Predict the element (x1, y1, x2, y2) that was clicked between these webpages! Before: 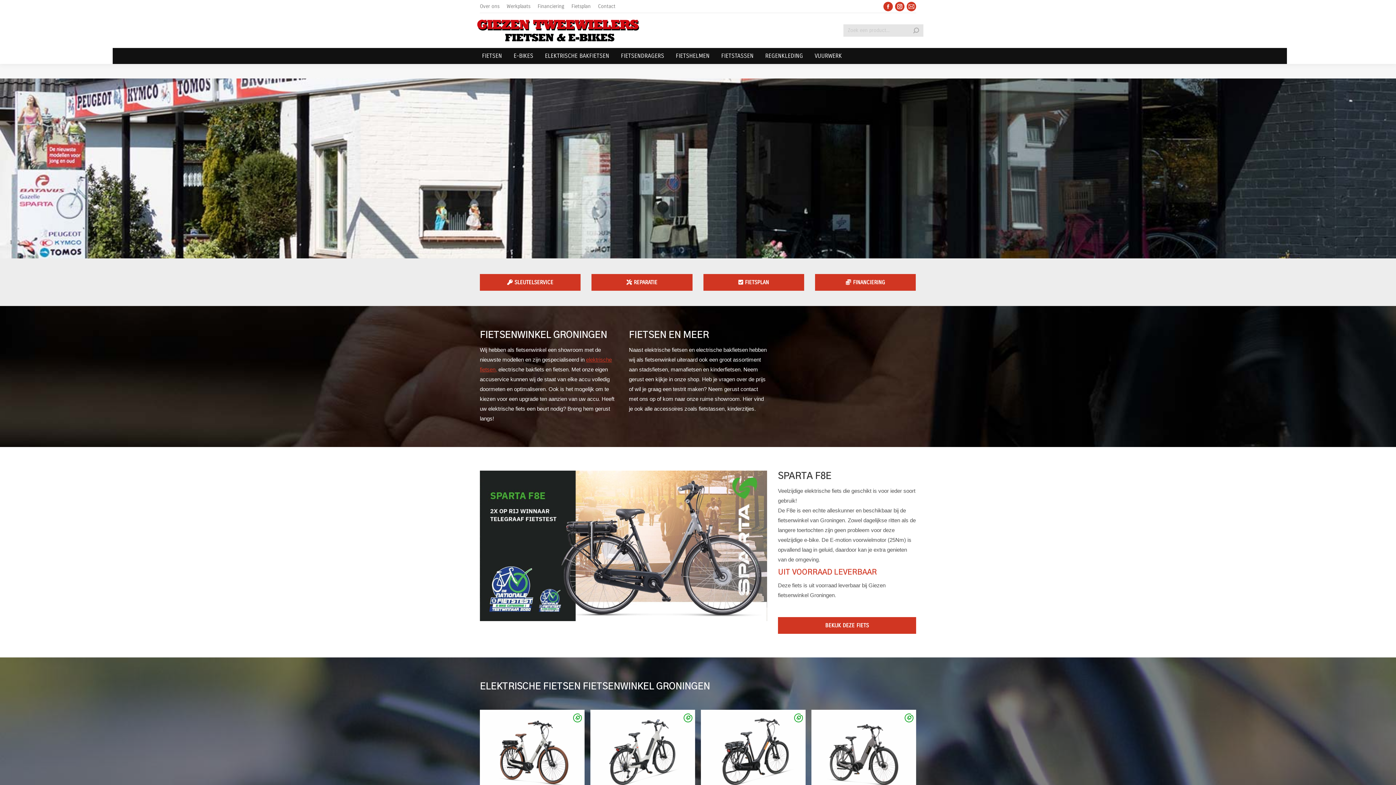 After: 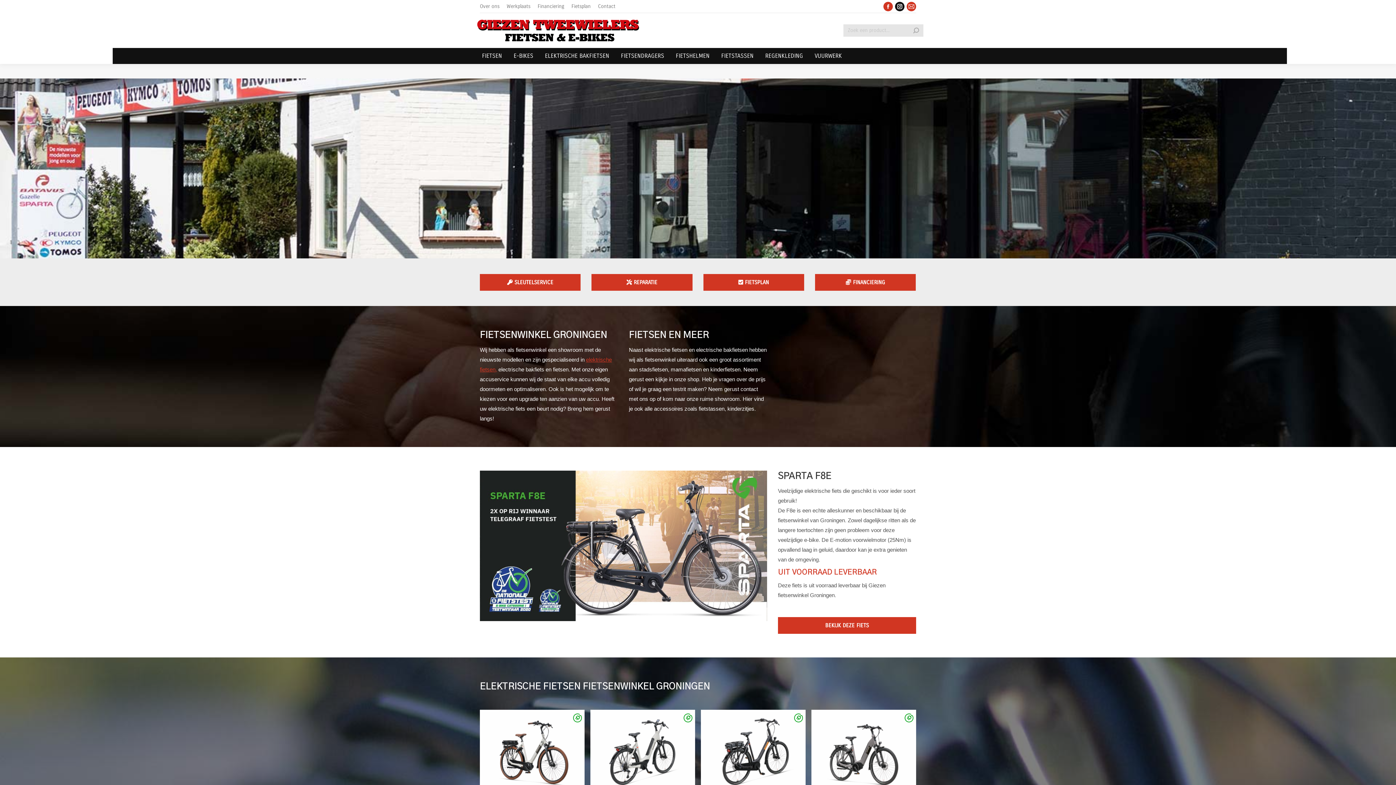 Action: label: Instagram page opens in new window bbox: (895, 1, 904, 11)